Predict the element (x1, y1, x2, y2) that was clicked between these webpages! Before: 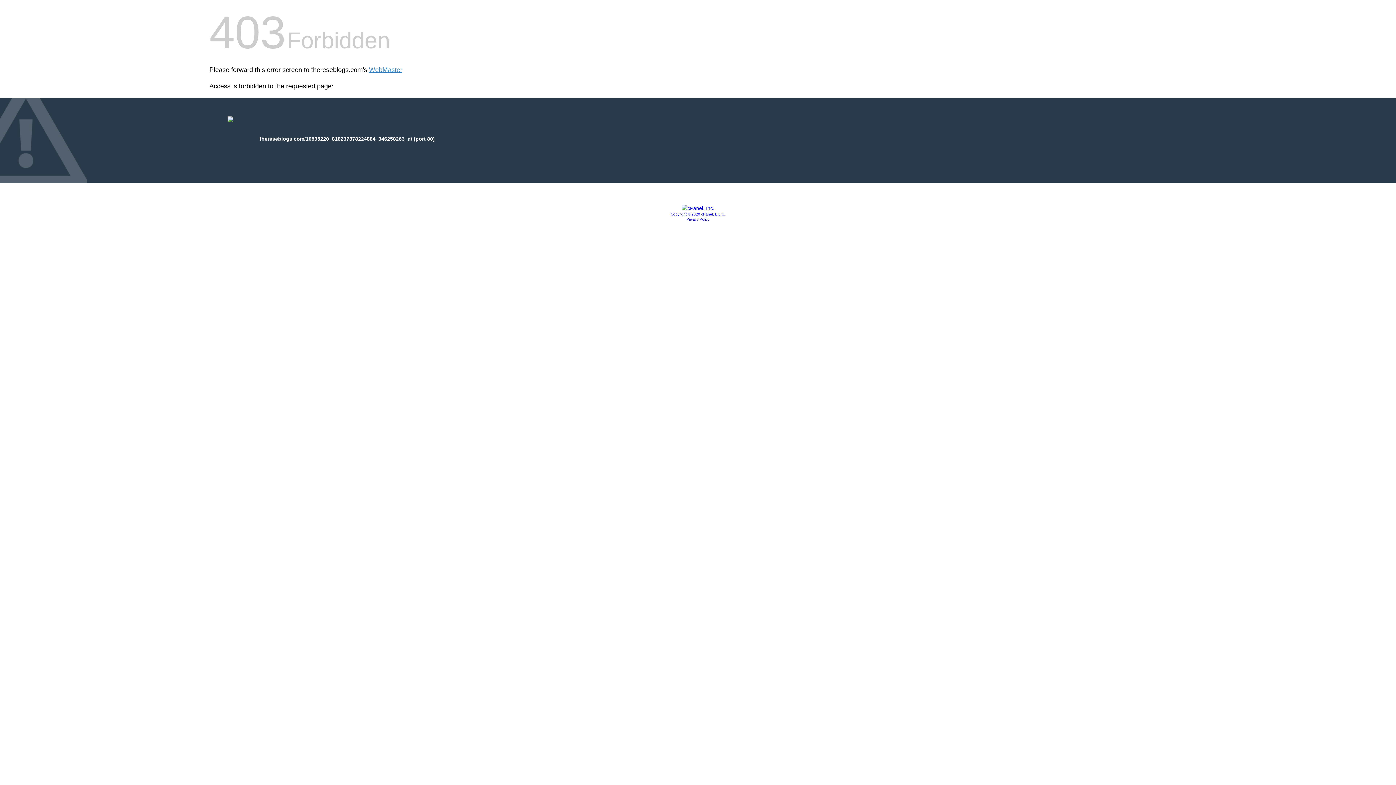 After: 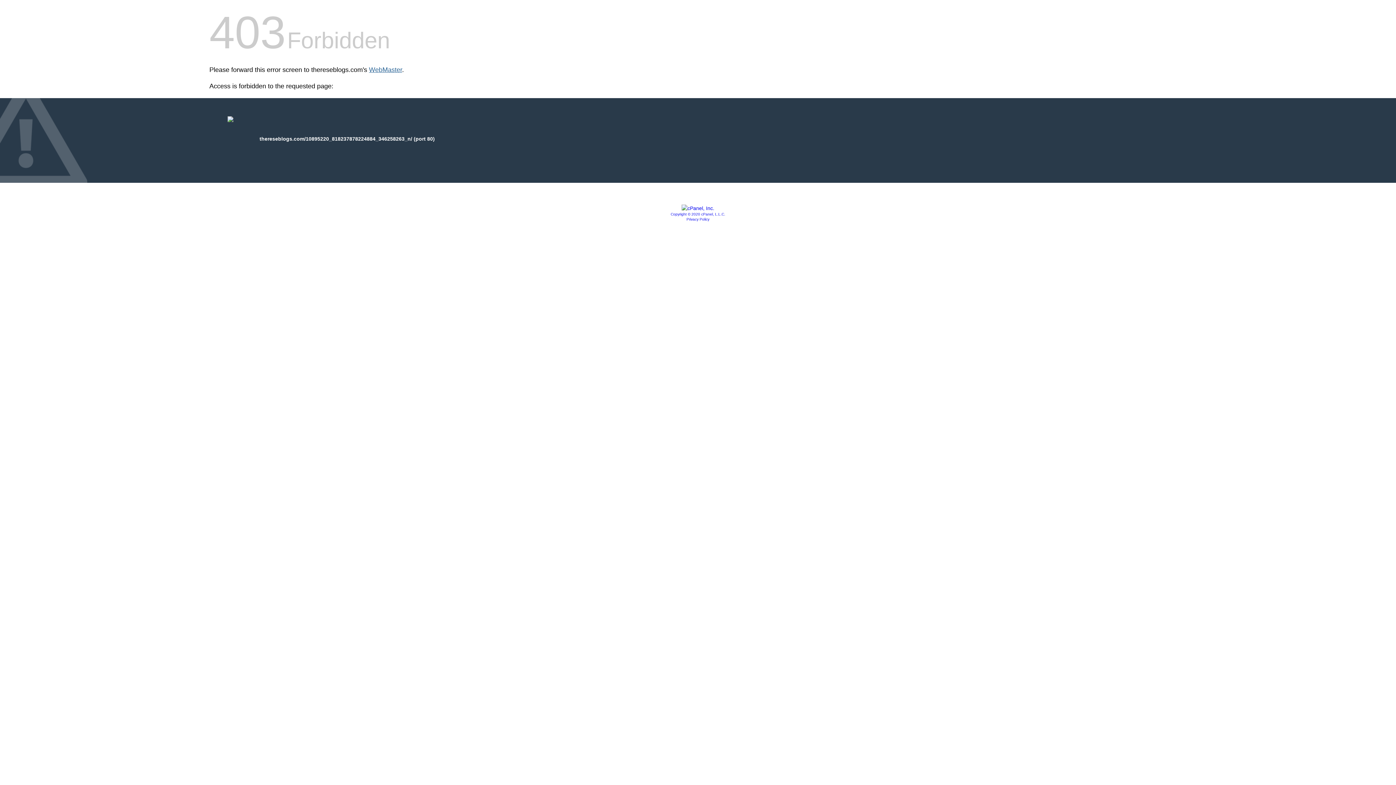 Action: bbox: (369, 66, 402, 73) label: WebMaster